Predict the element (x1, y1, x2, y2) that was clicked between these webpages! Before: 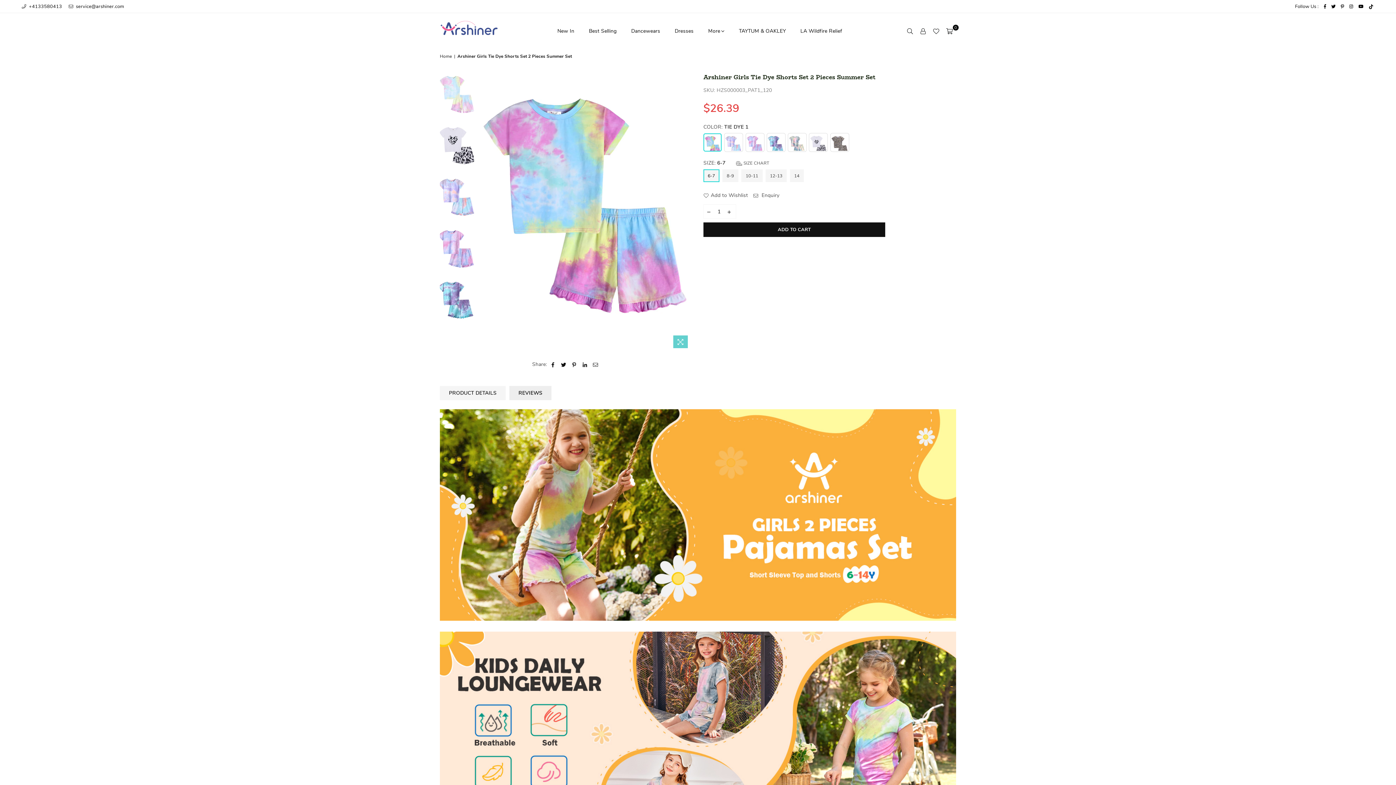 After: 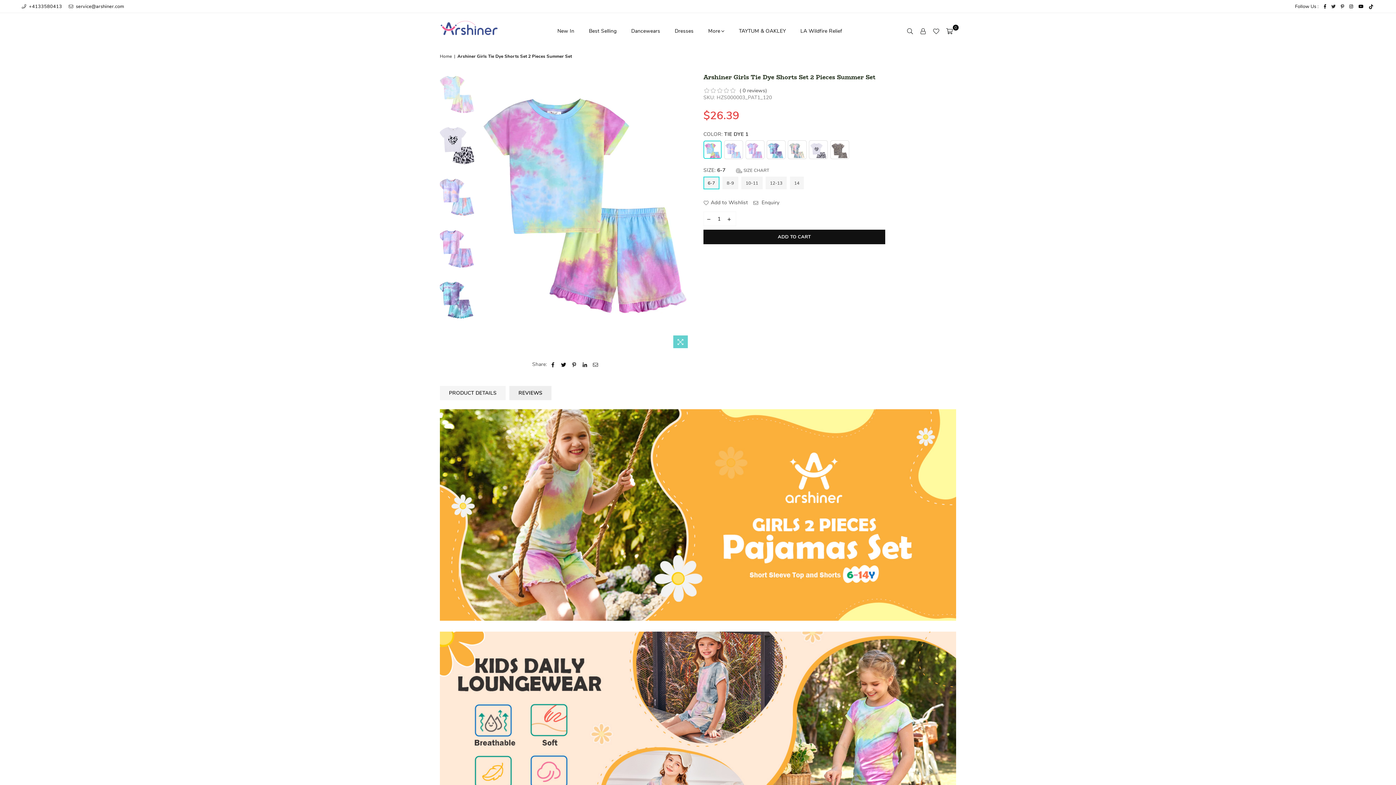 Action: bbox: (1329, 4, 1338, 8) label: Twitter